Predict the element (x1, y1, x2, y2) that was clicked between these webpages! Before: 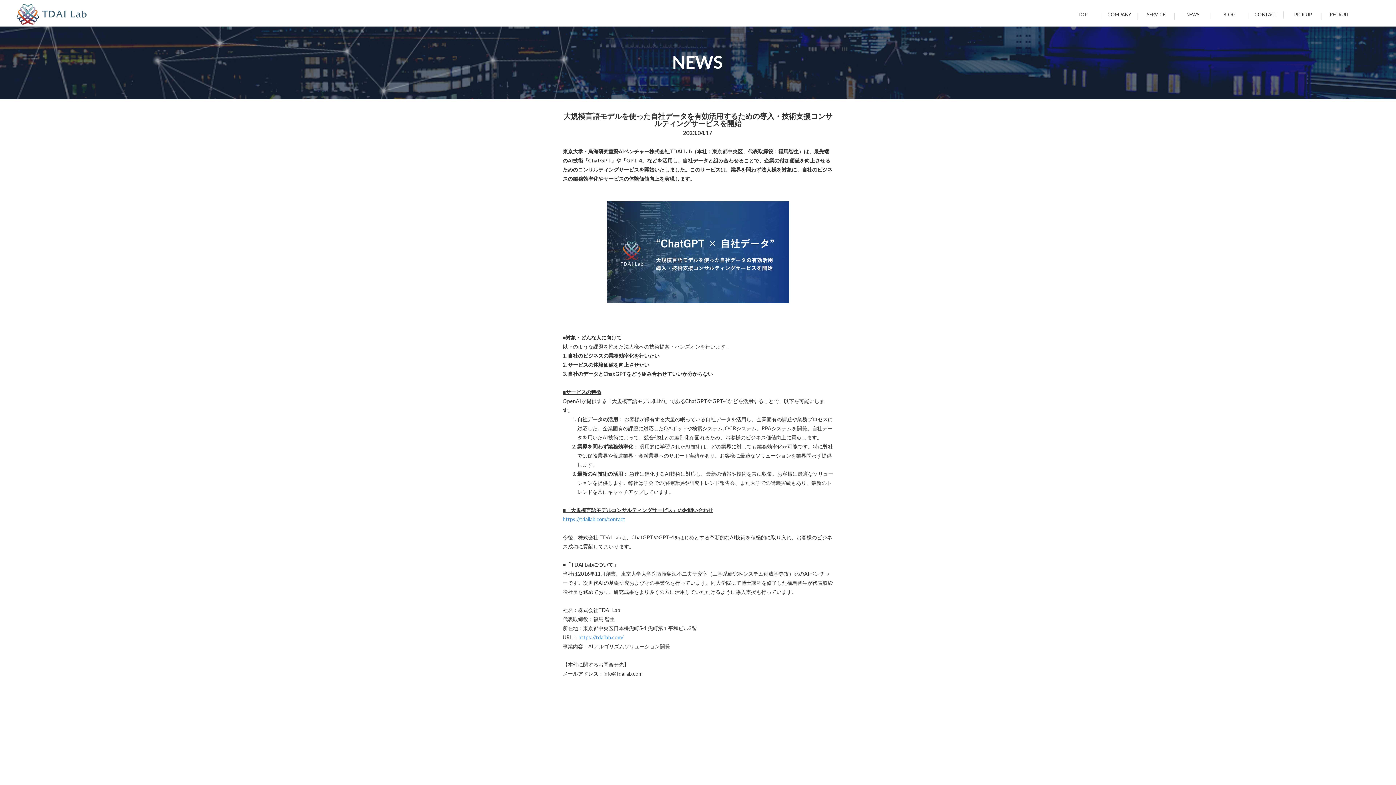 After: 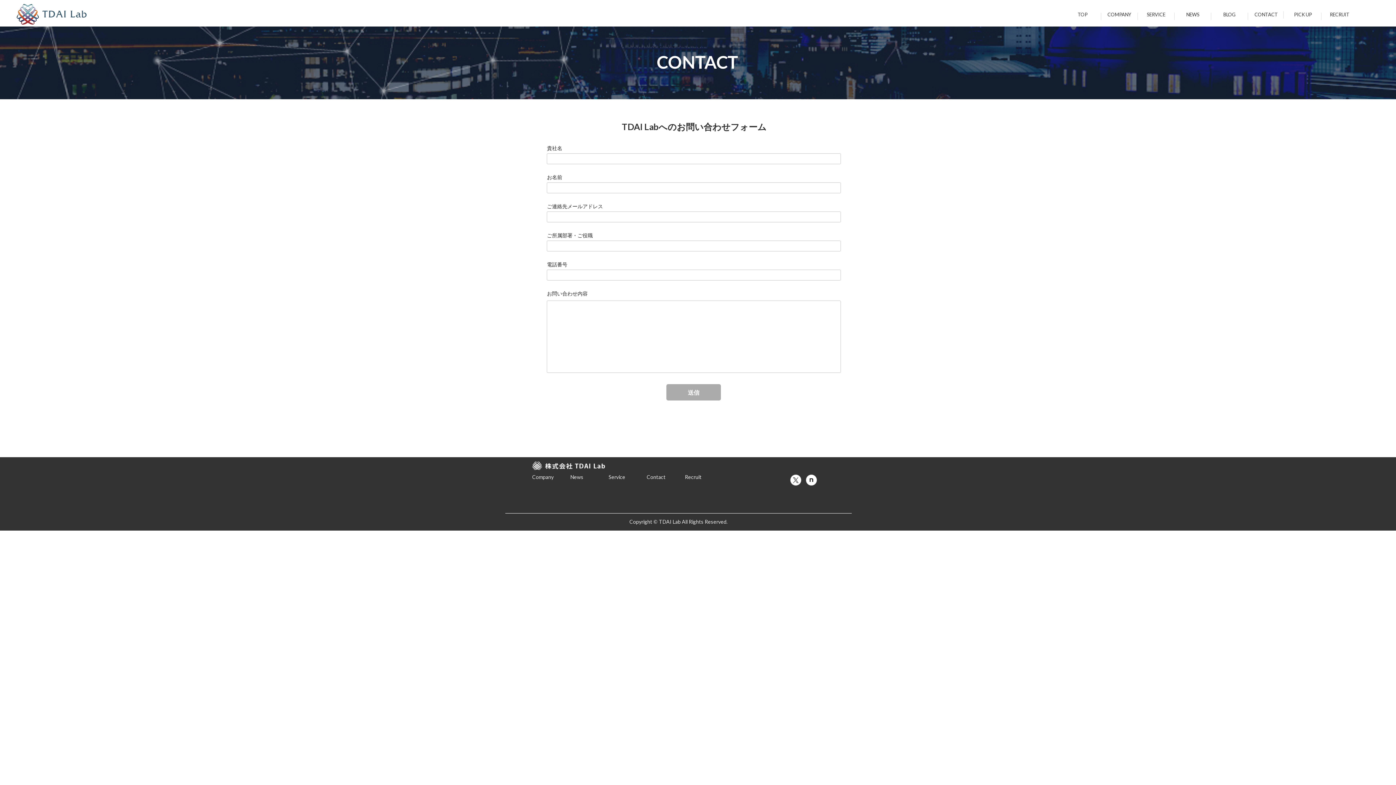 Action: label: CONTACT bbox: (1248, 11, 1284, 20)